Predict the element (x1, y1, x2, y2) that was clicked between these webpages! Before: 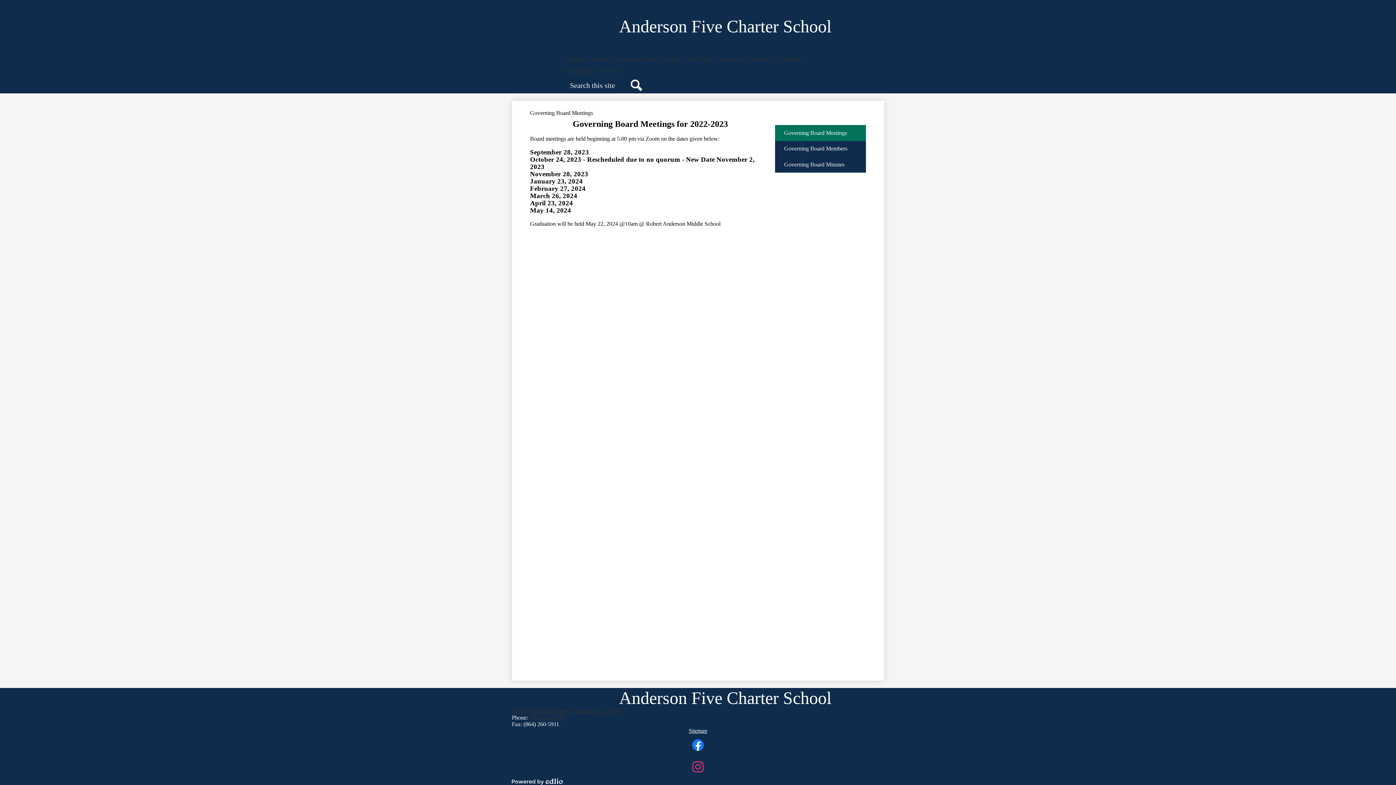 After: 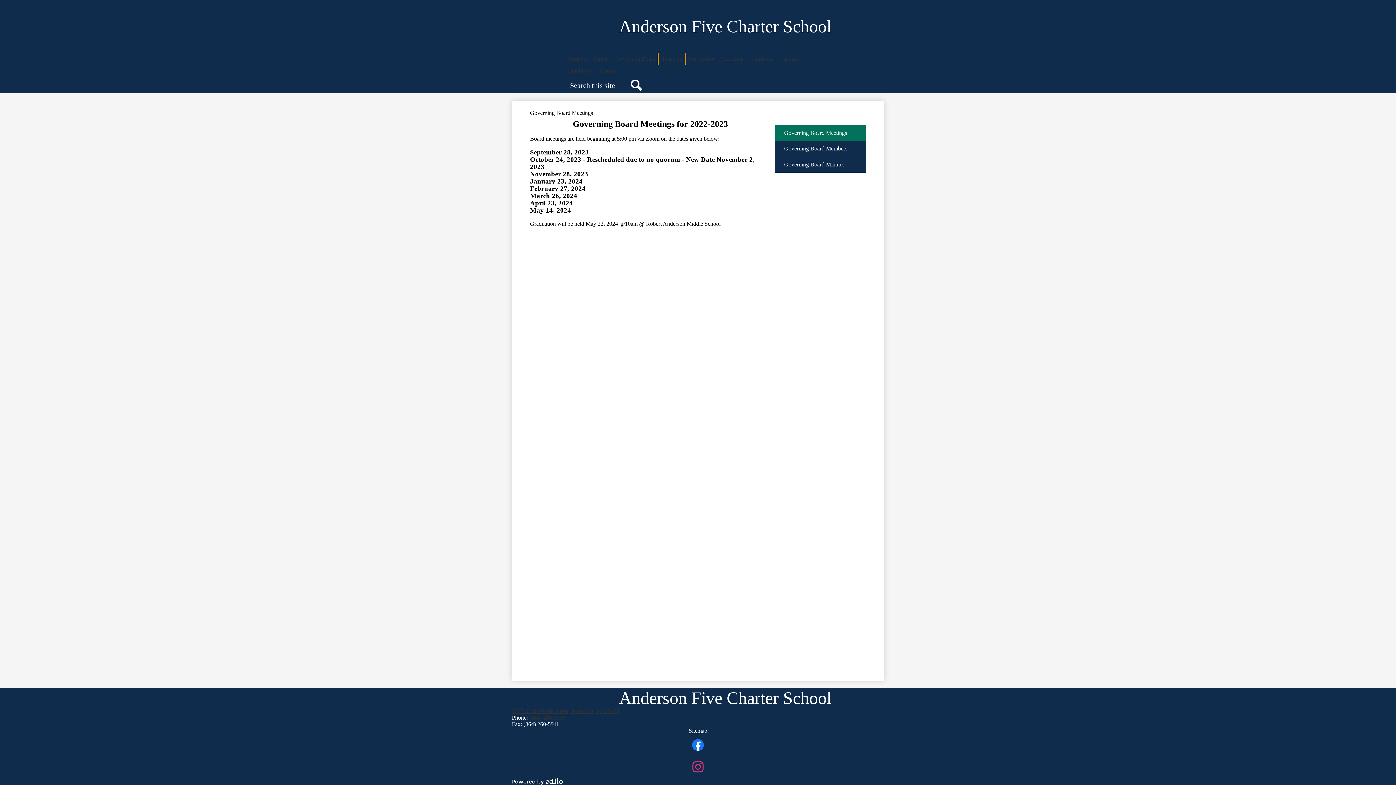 Action: label: Teachers bbox: (658, 52, 685, 65)